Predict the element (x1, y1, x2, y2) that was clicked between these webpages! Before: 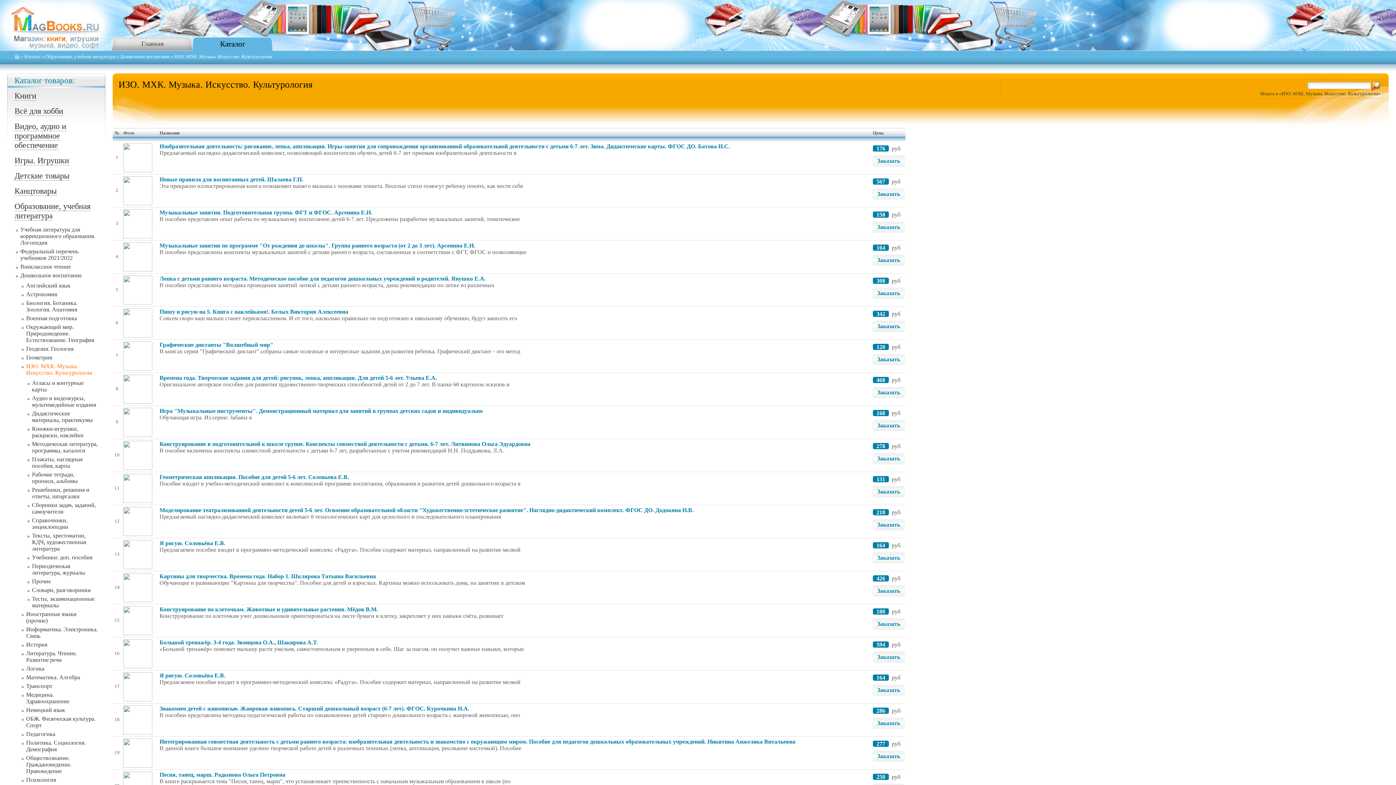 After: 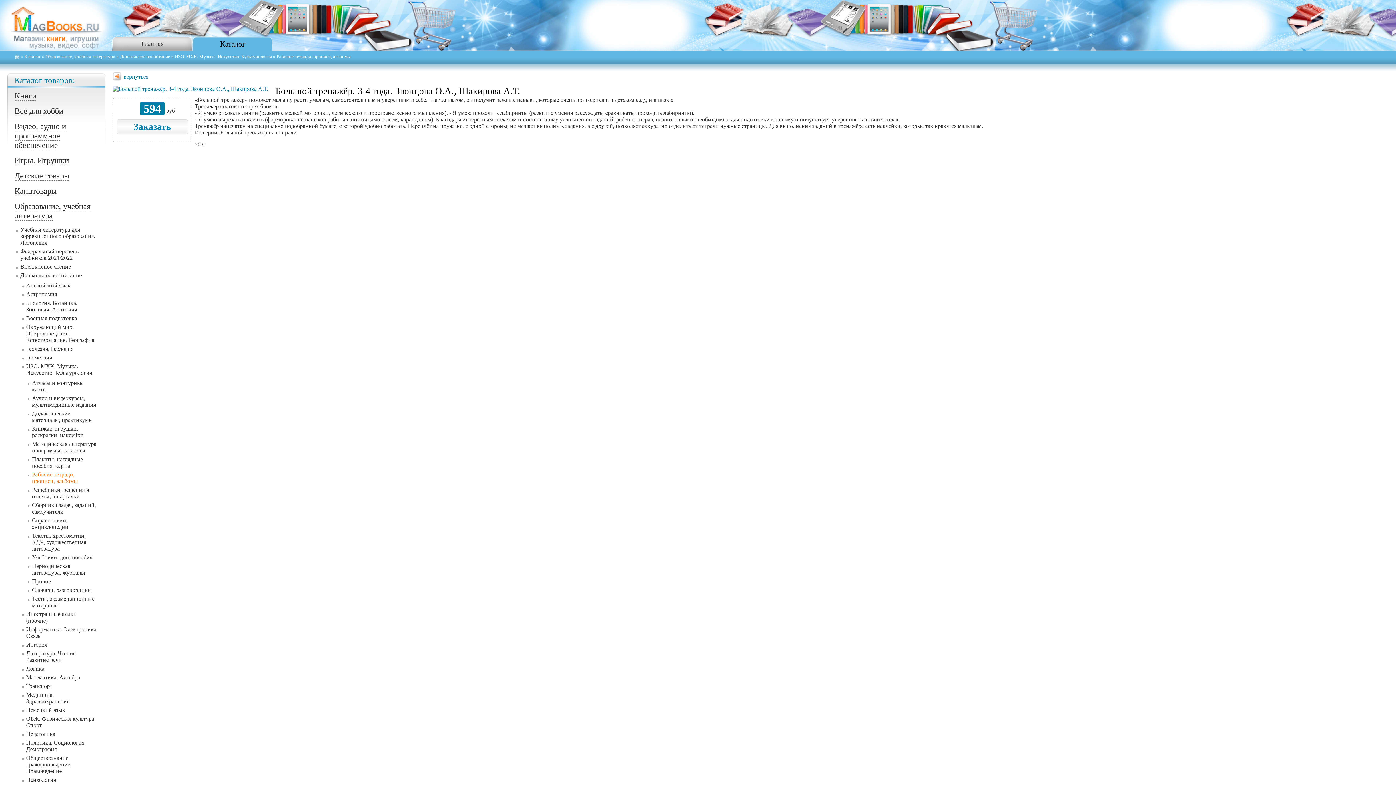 Action: bbox: (159, 639, 317, 645) label: Большой тренажёр. 3-4 года. Звонцова О.А., Шакирова А.Т.